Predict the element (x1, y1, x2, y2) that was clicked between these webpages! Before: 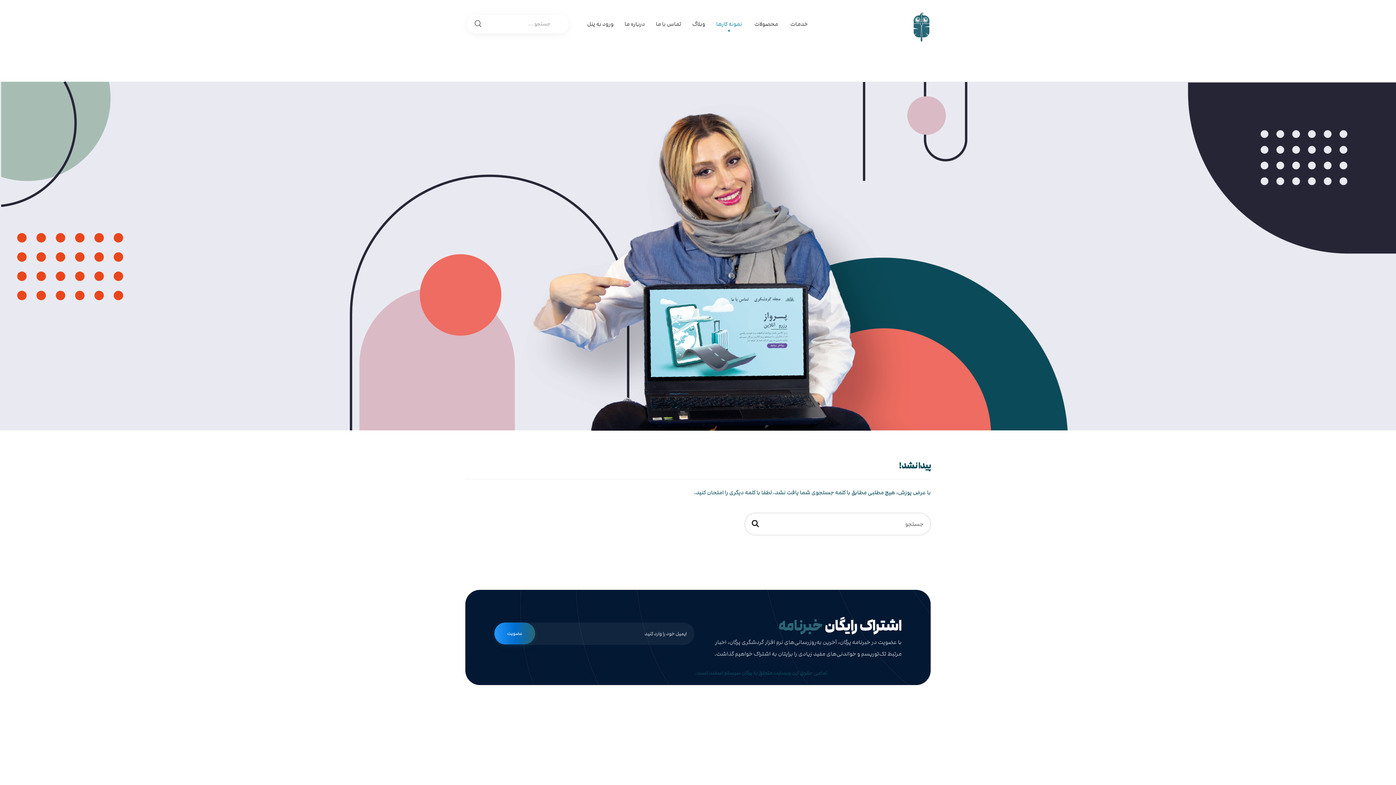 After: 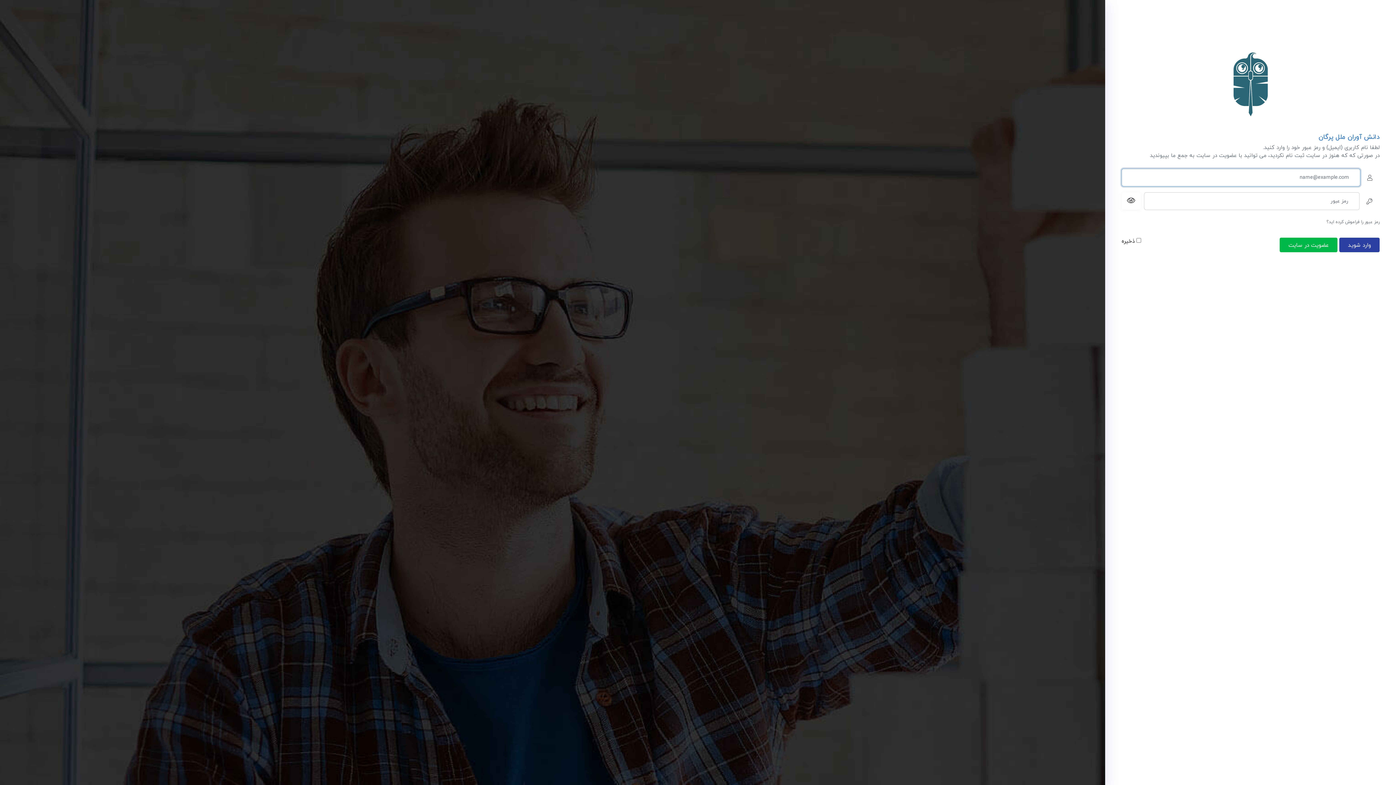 Action: label: ورود به پنل bbox: (587, 14, 613, 35)